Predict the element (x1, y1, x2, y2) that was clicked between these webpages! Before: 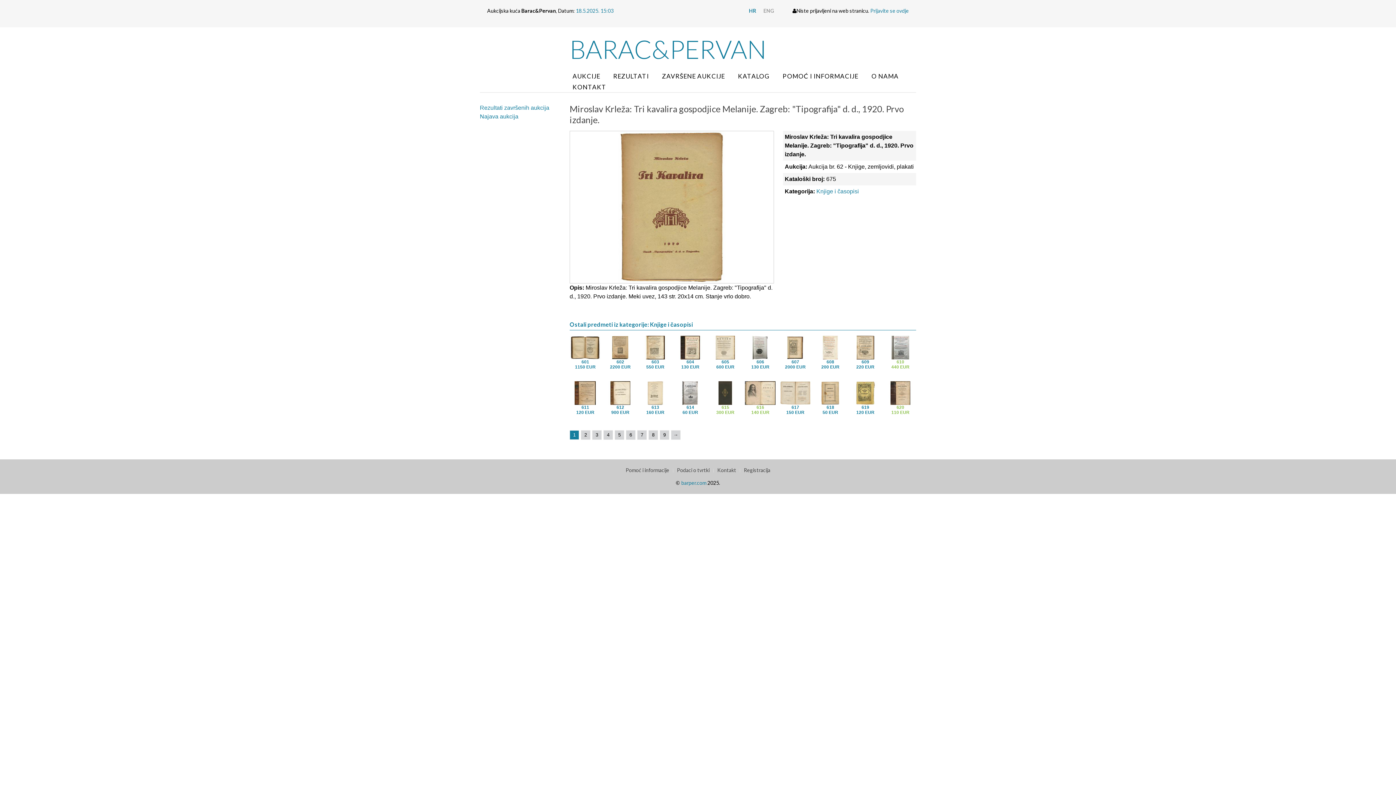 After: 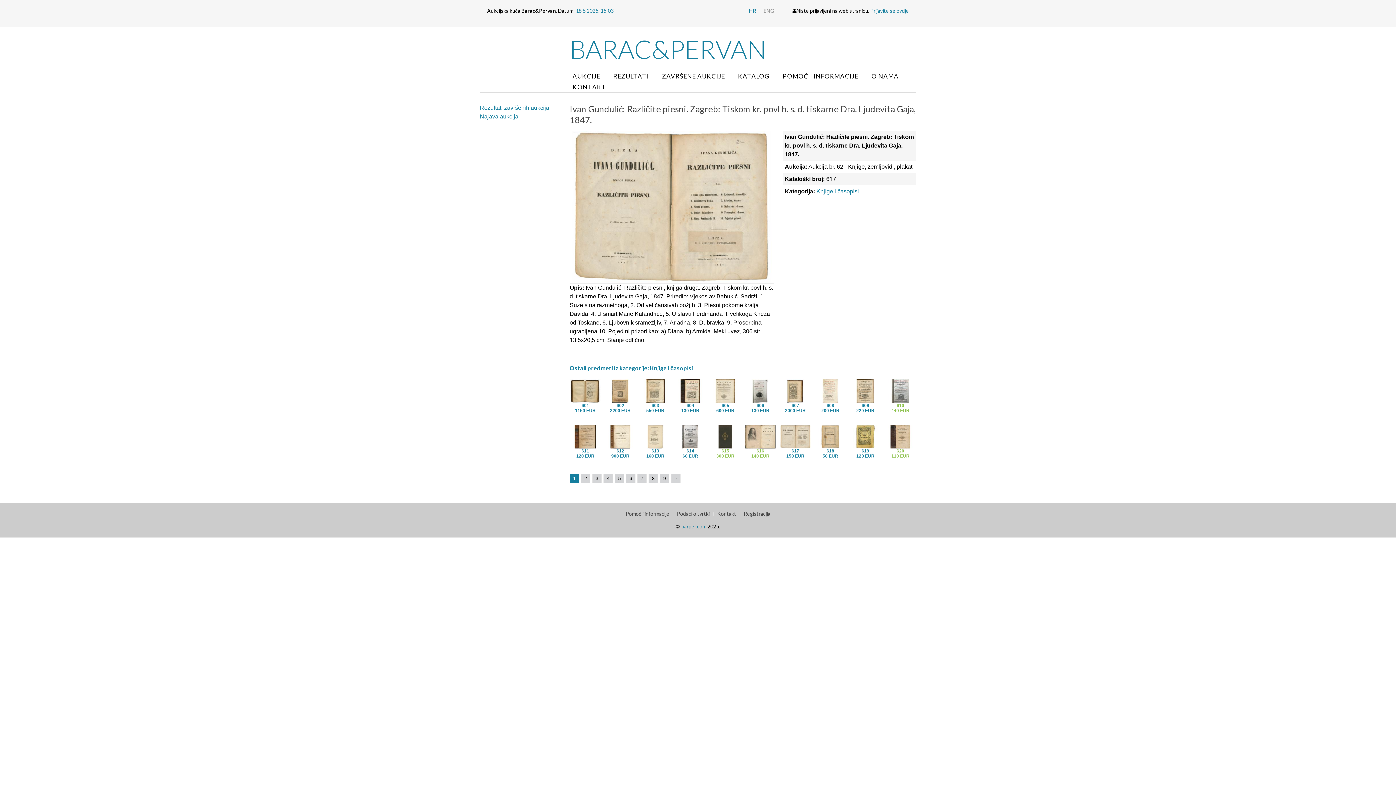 Action: label: 617
150 EUR bbox: (779, 404, 811, 415)